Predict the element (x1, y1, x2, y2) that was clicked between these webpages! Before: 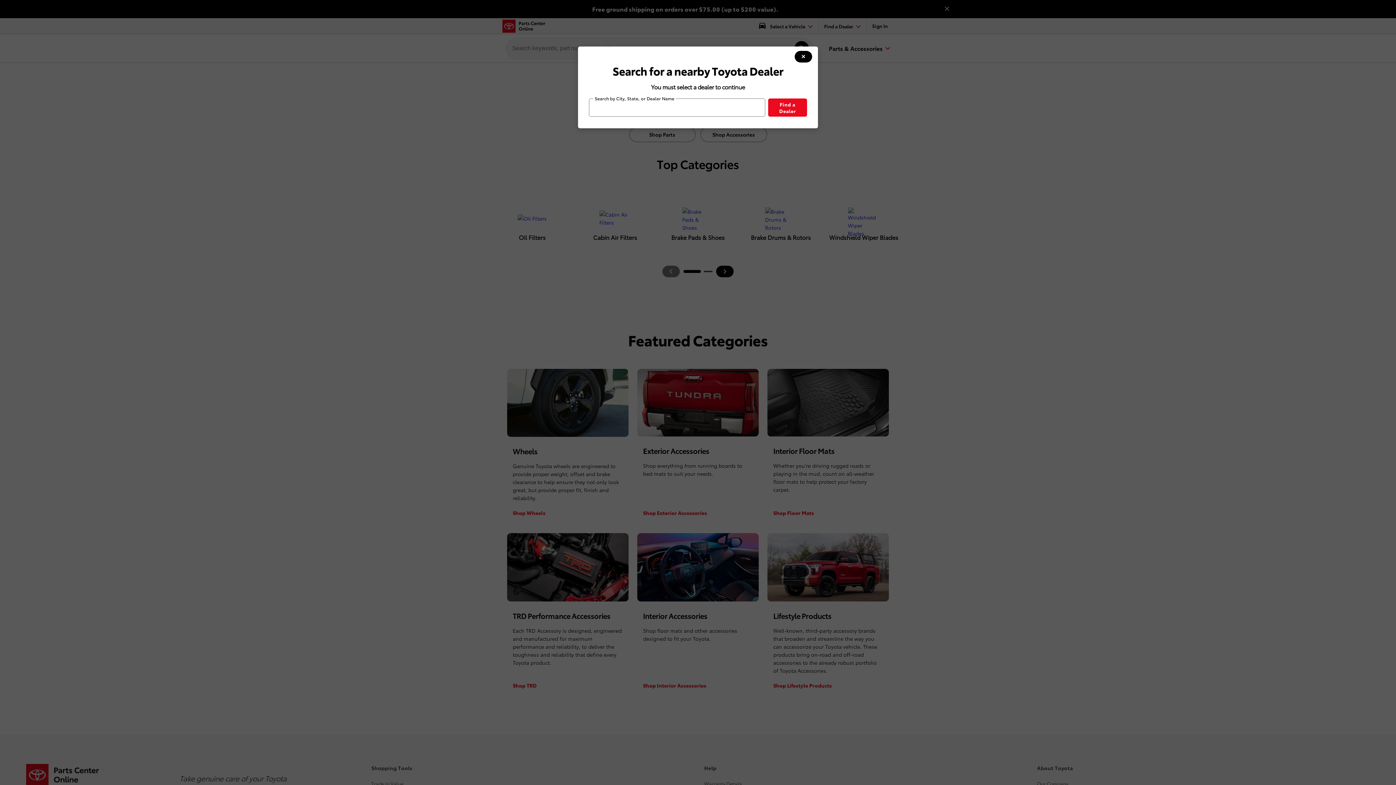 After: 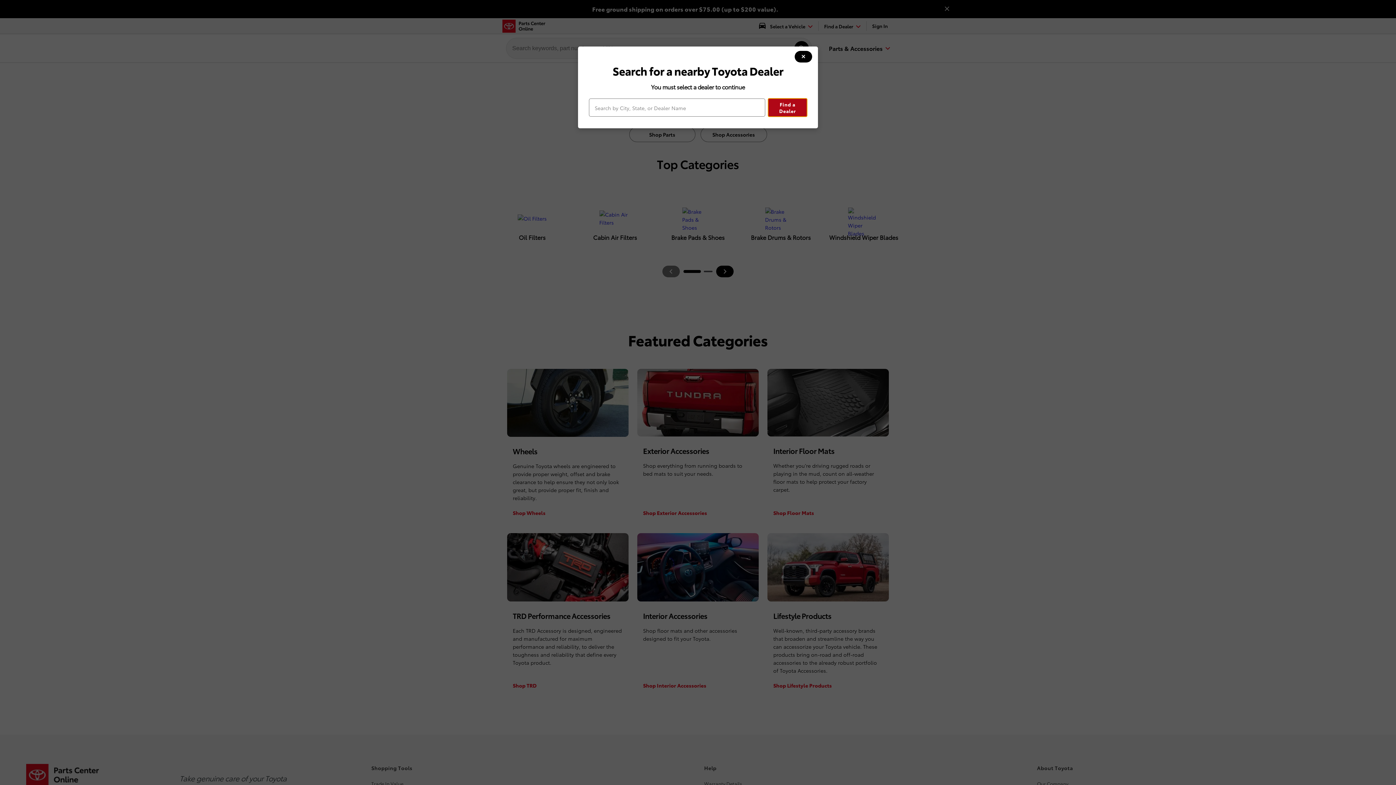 Action: label: Find a Dealer bbox: (768, 98, 807, 116)